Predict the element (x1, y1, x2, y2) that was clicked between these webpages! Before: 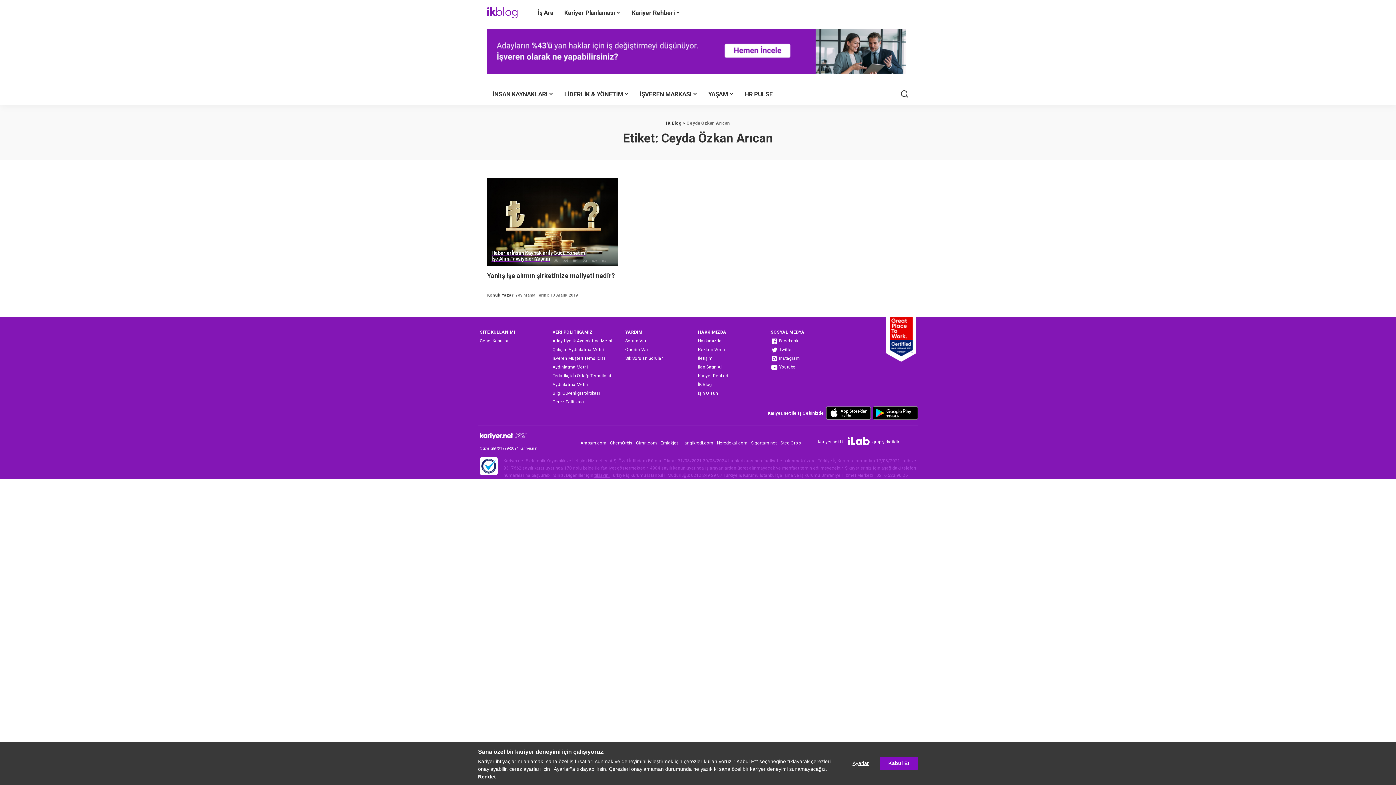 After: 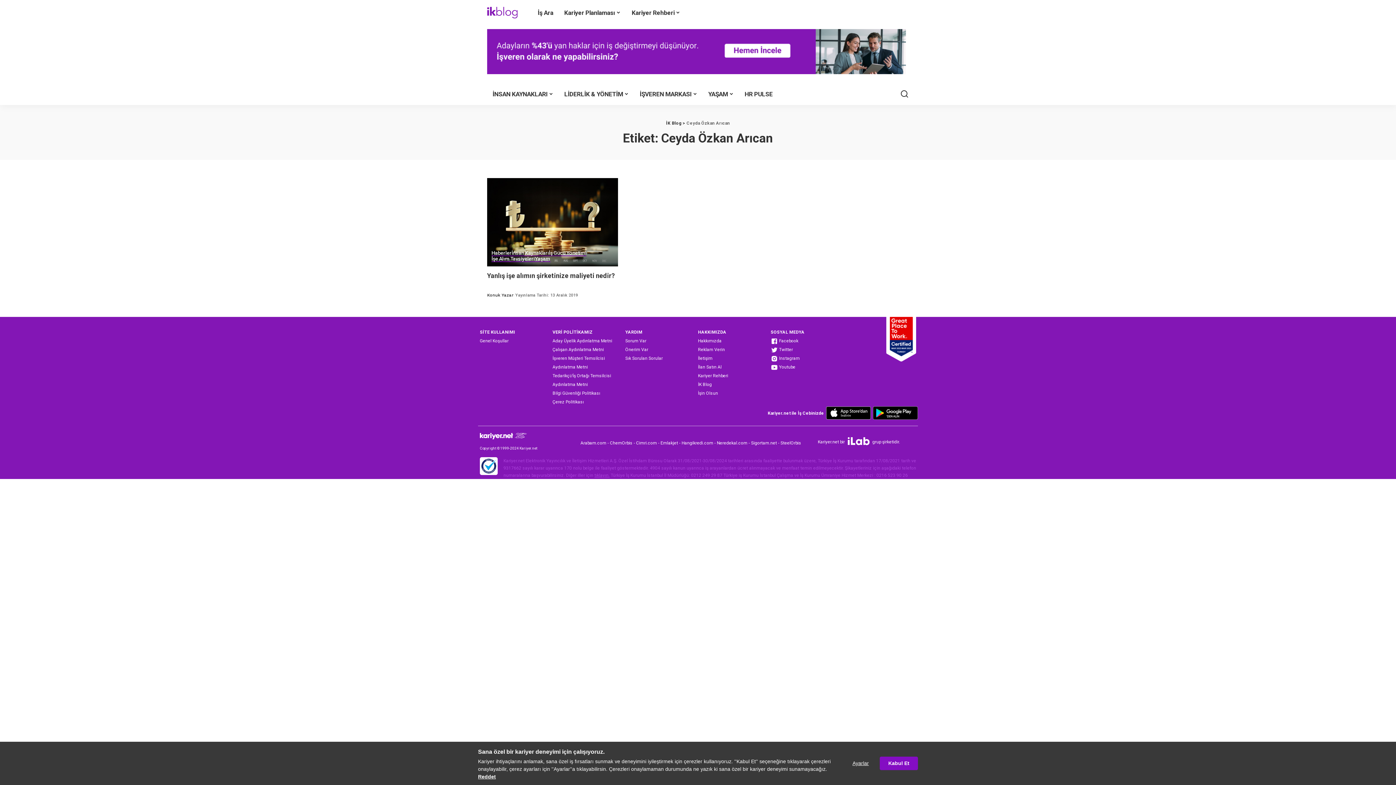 Action: label: Emlakjet bbox: (660, 439, 678, 446)